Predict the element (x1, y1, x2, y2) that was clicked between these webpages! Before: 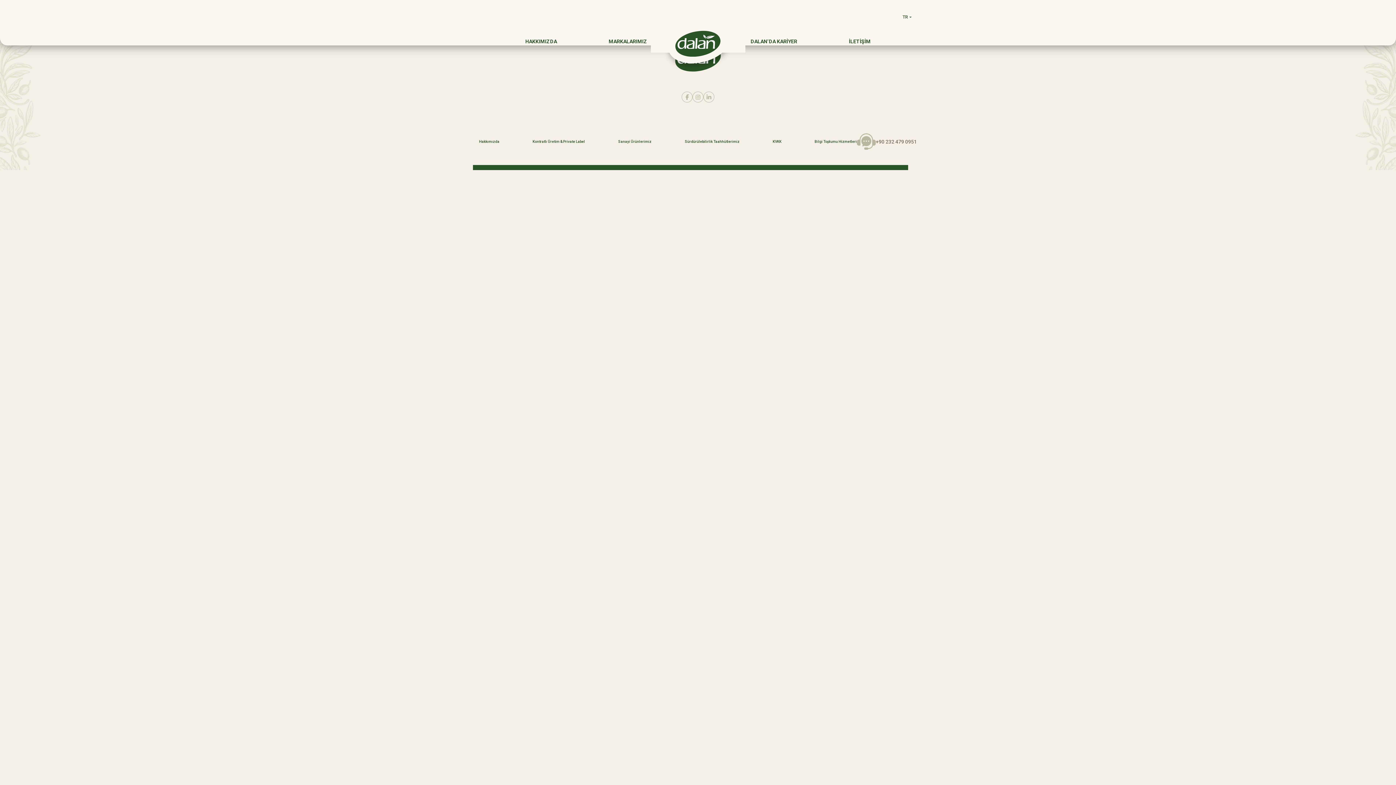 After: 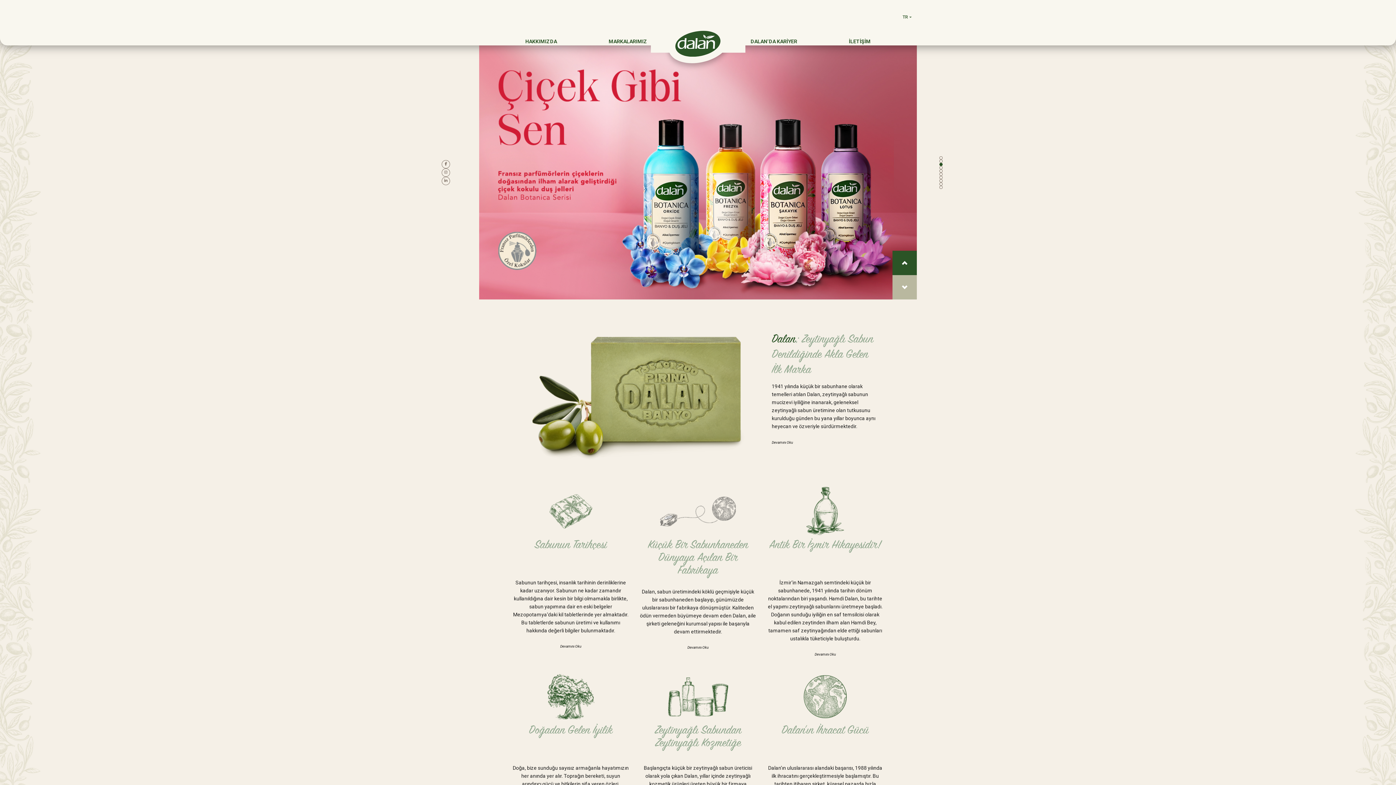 Action: bbox: (675, 30, 720, 56)